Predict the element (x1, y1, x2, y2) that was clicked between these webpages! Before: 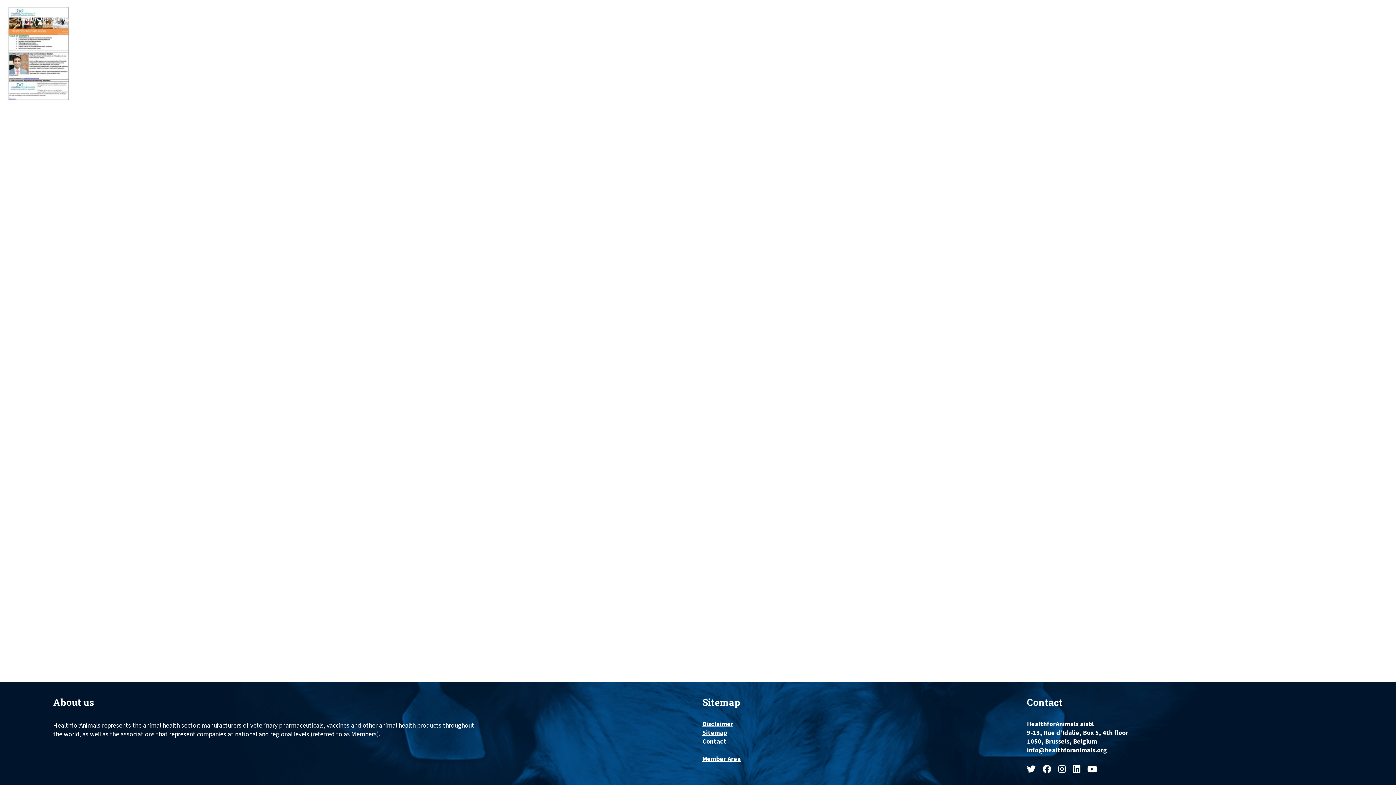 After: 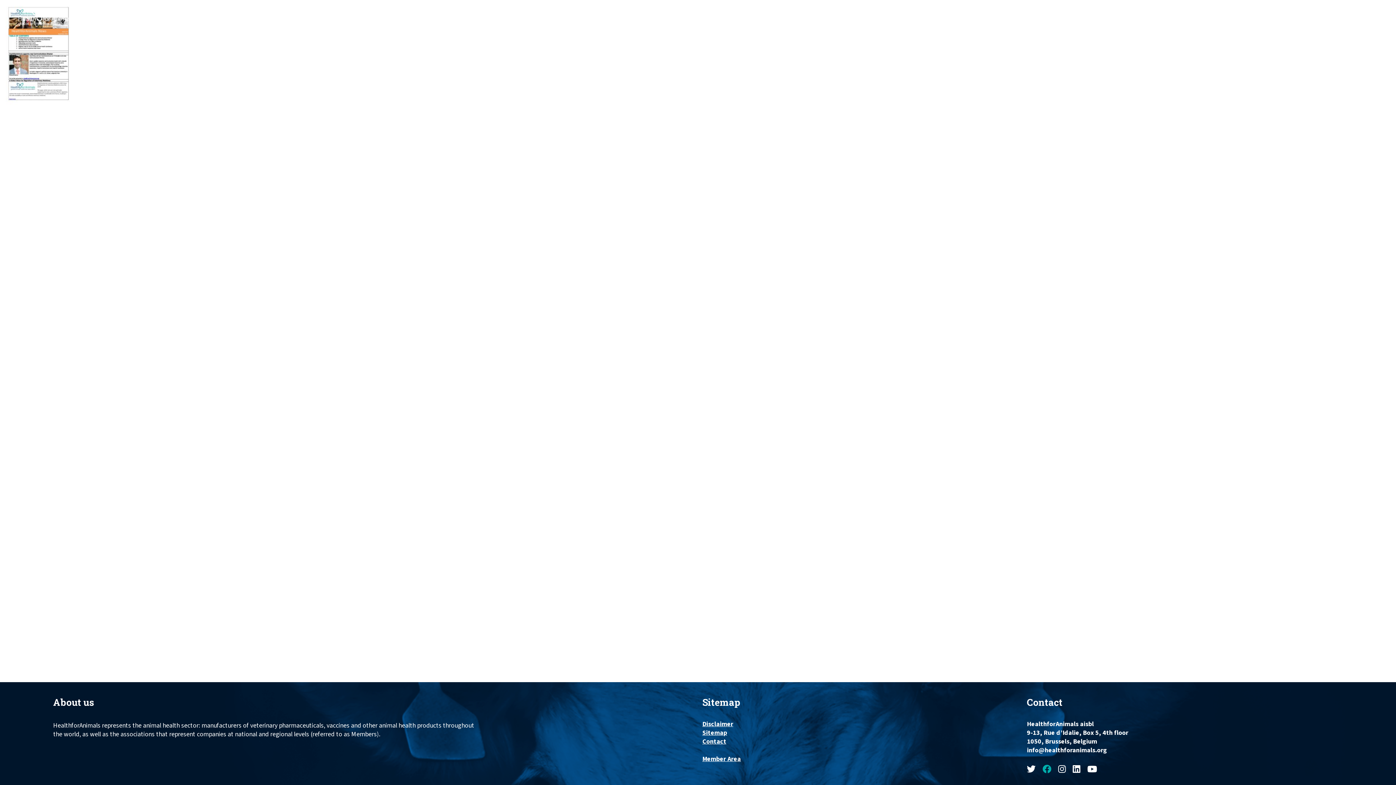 Action: bbox: (1042, 763, 1051, 776)